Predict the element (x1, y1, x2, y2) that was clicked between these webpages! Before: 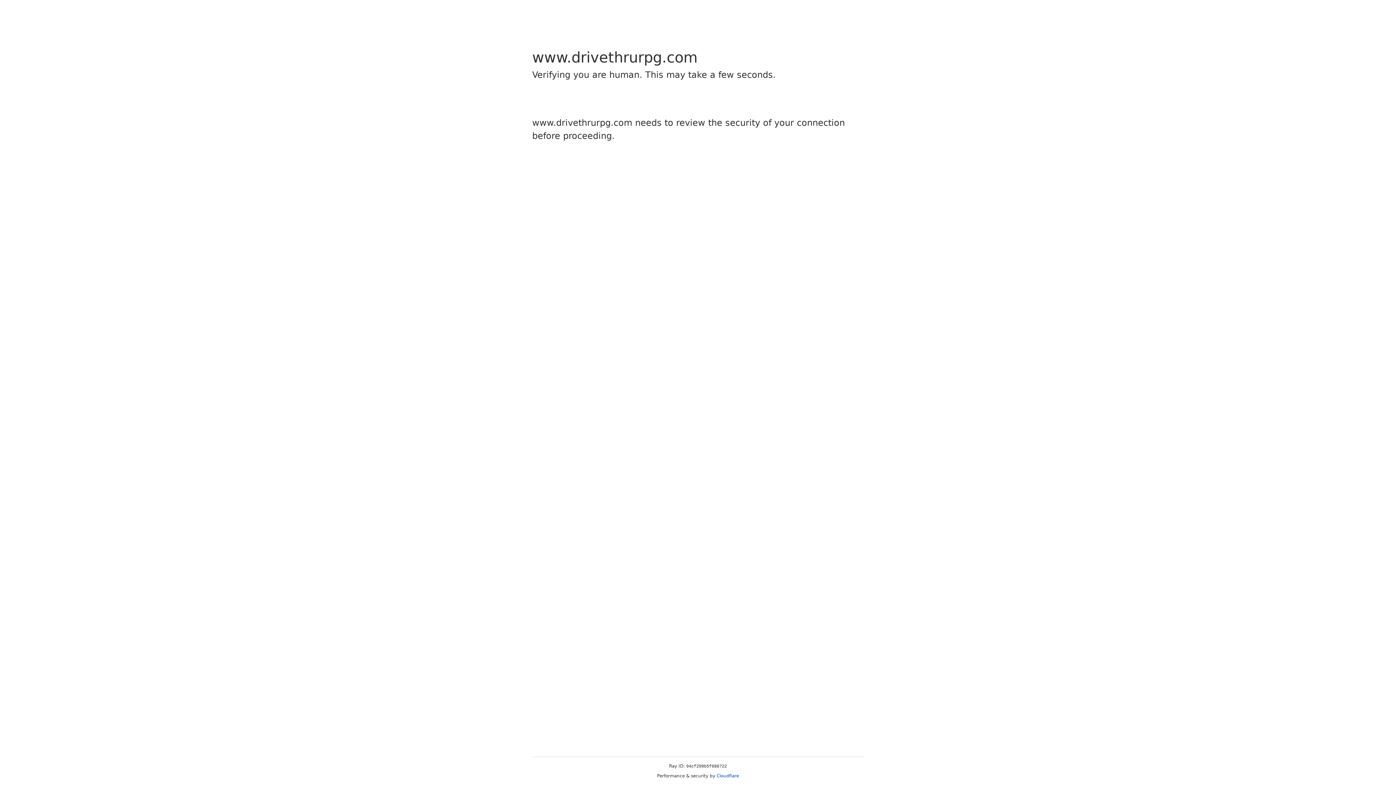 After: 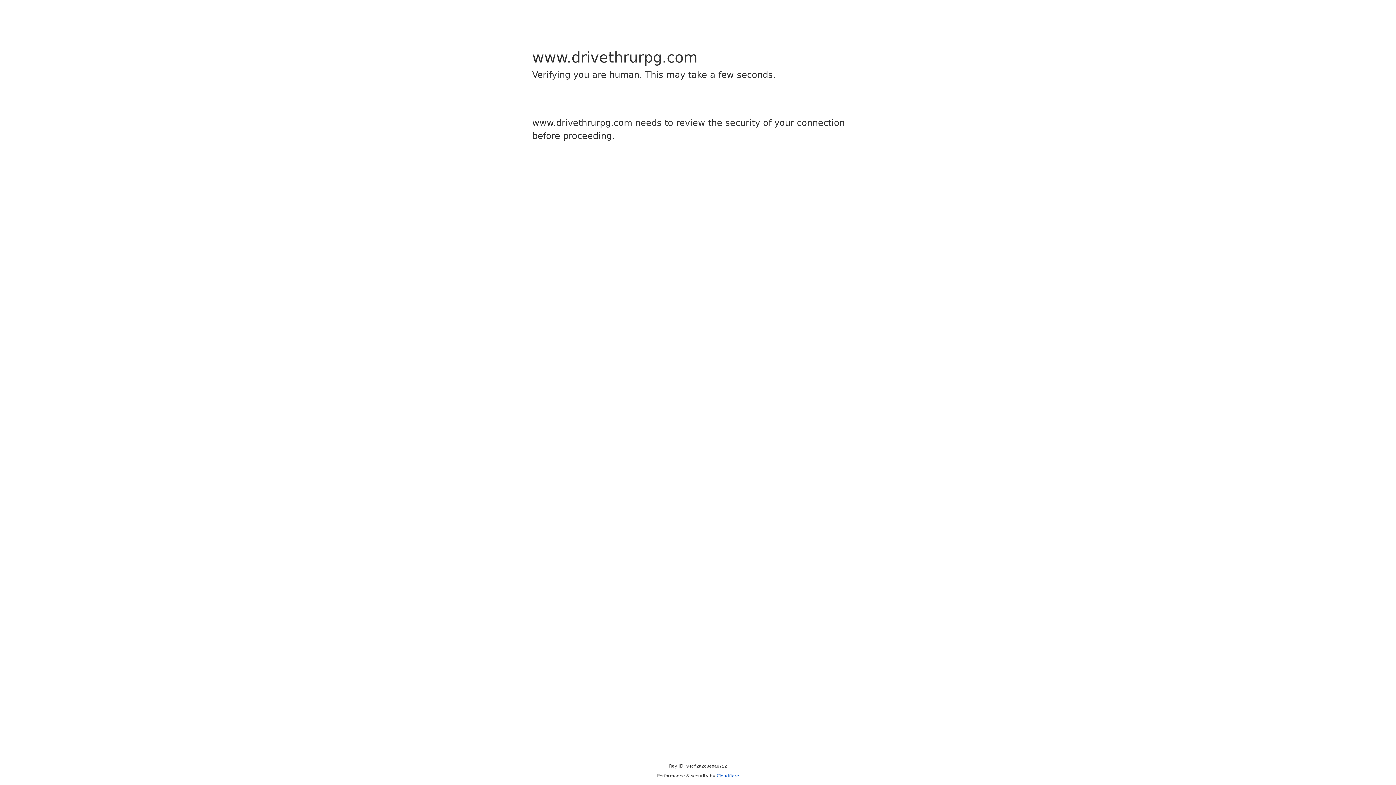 Action: label: Cloudflare bbox: (716, 773, 739, 778)